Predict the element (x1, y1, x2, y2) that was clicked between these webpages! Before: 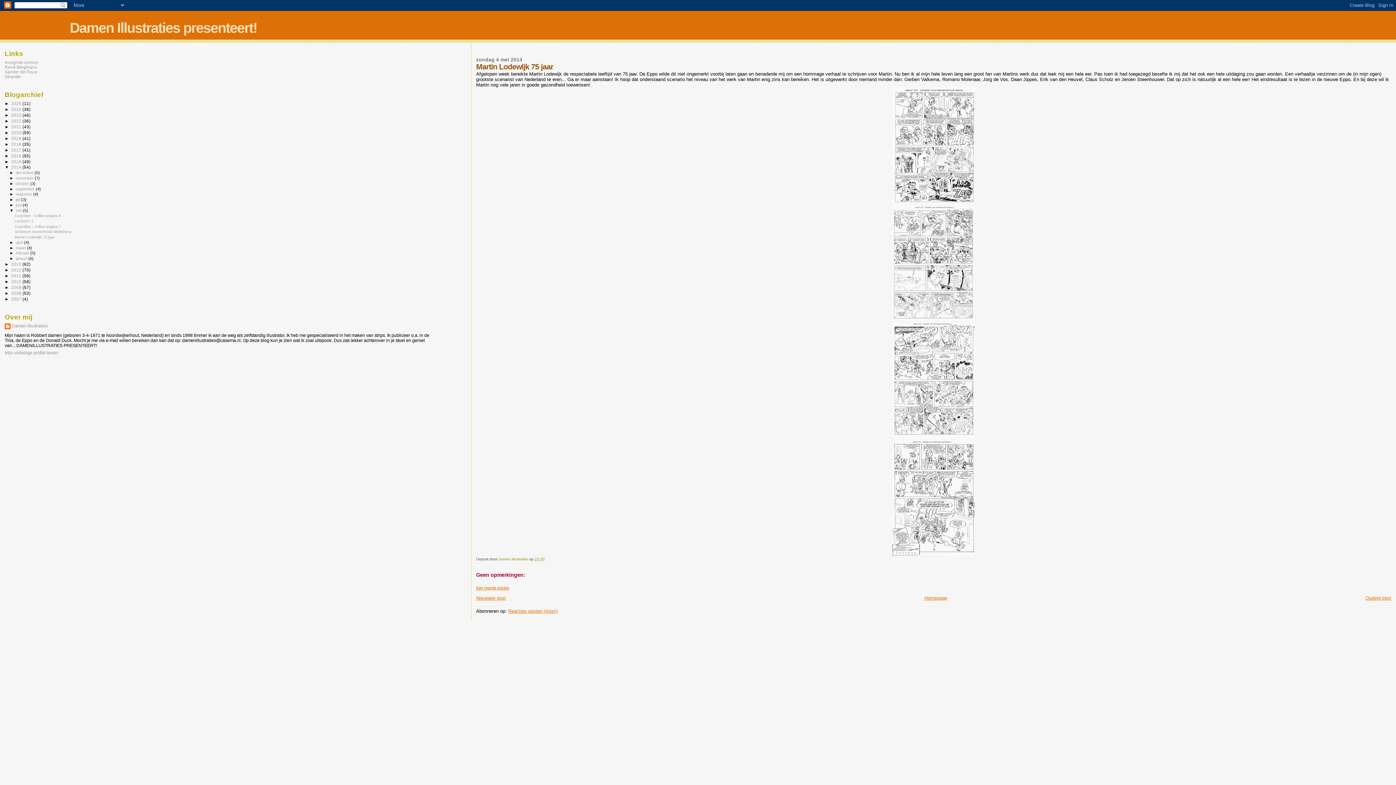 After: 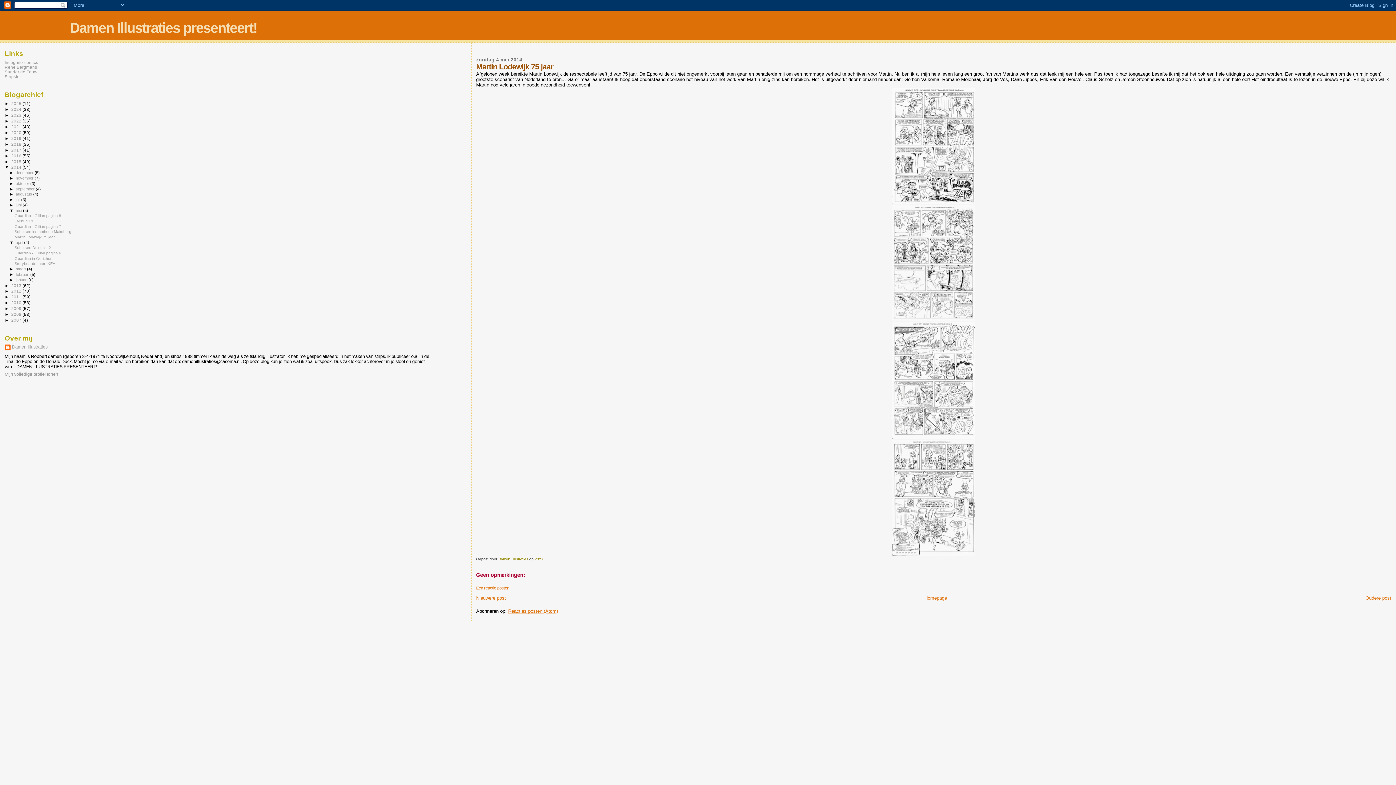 Action: bbox: (9, 240, 15, 244) label: ►  